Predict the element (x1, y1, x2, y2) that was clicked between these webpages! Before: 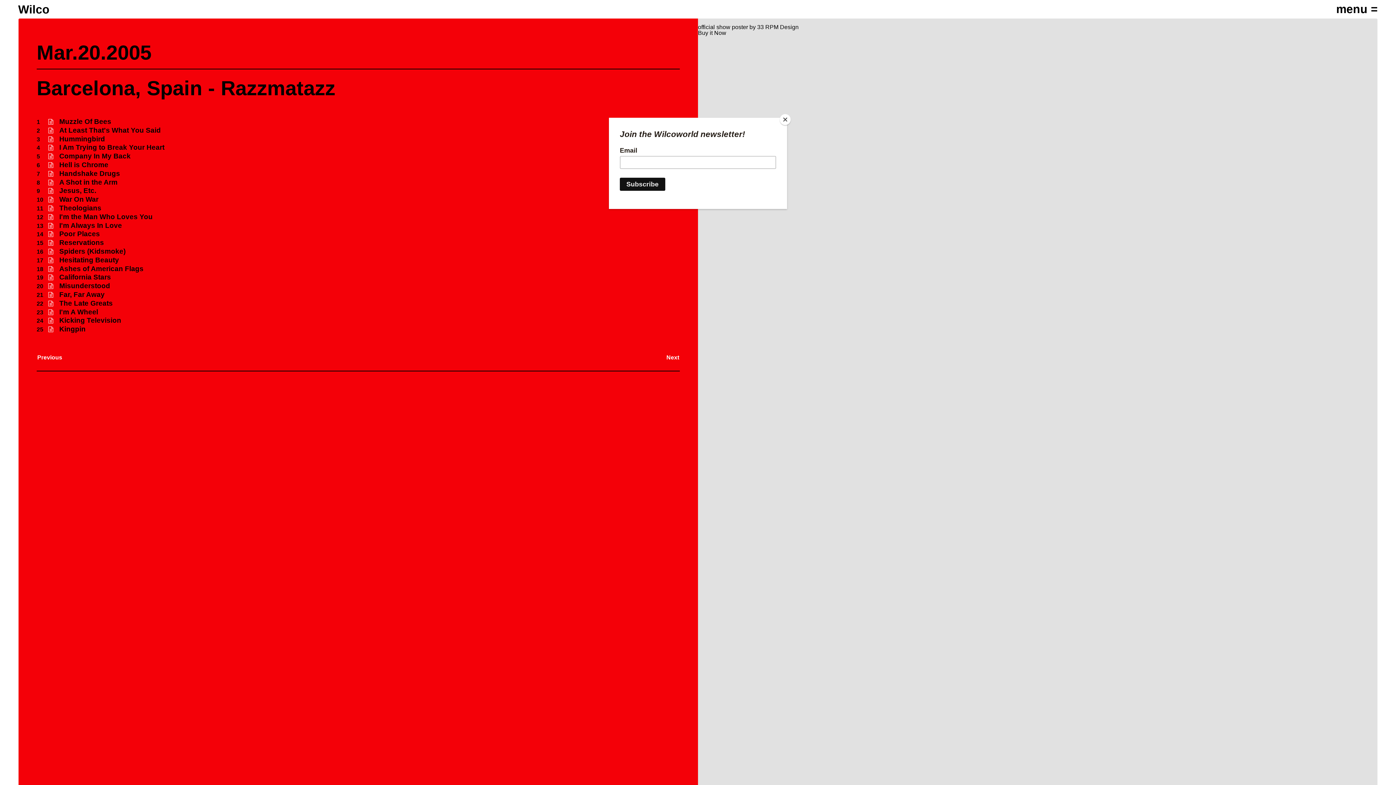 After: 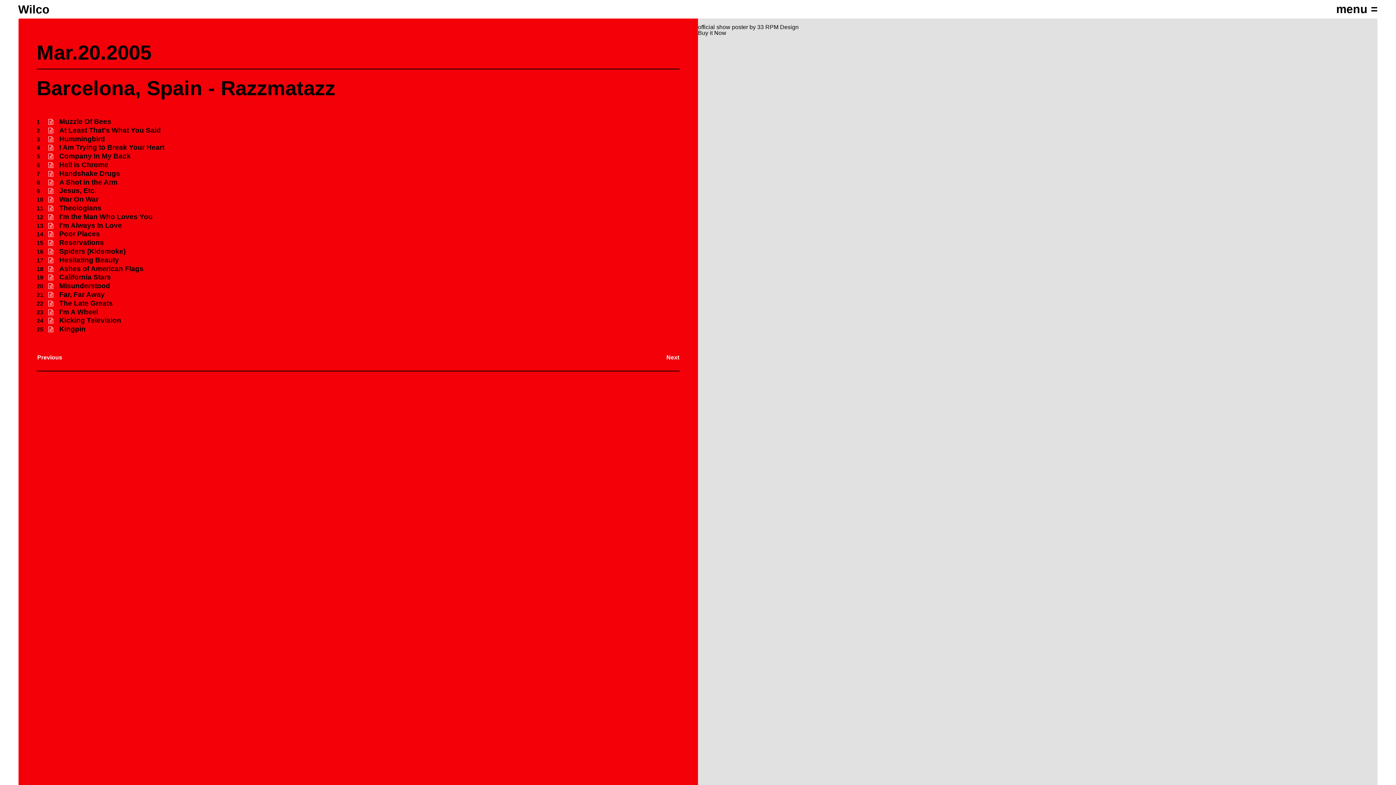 Action: bbox: (780, 114, 790, 125) label: Close